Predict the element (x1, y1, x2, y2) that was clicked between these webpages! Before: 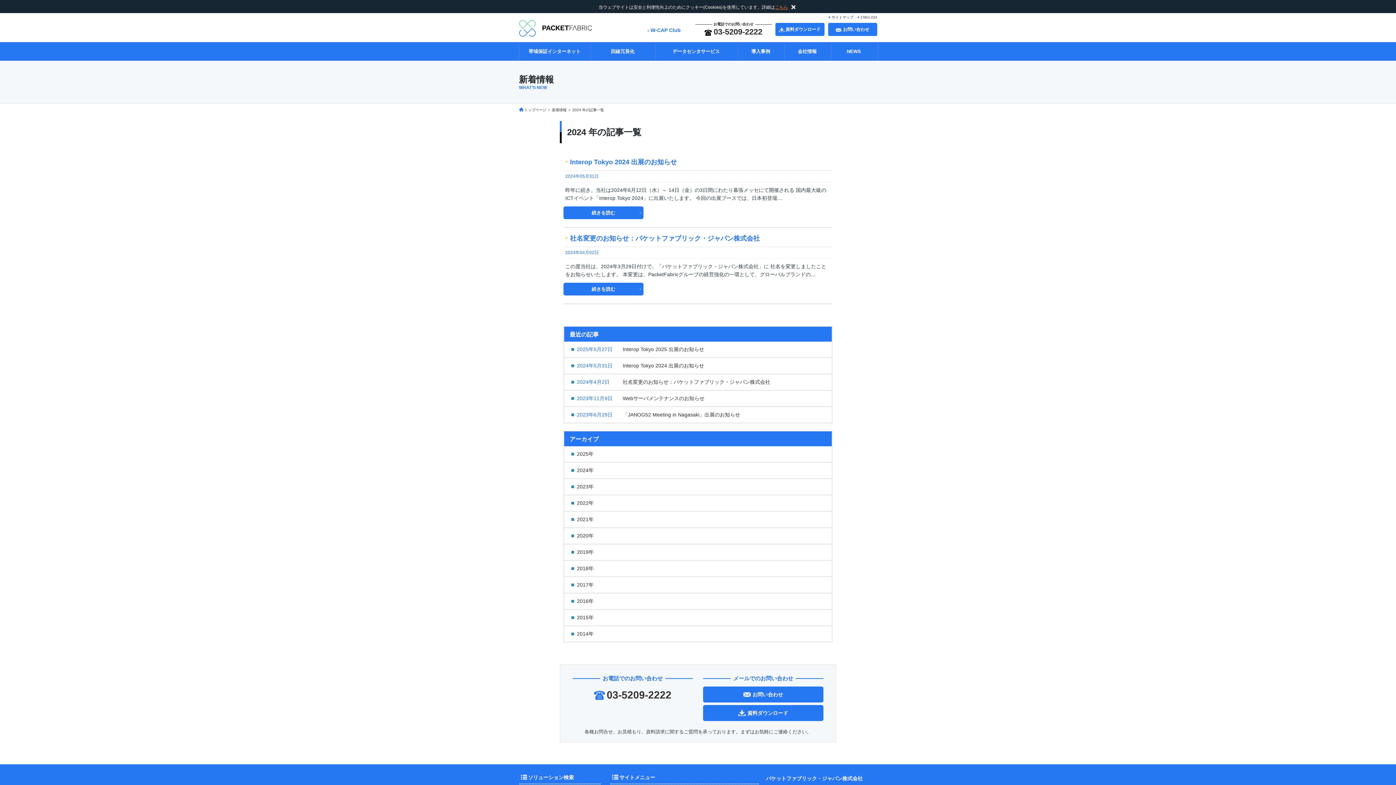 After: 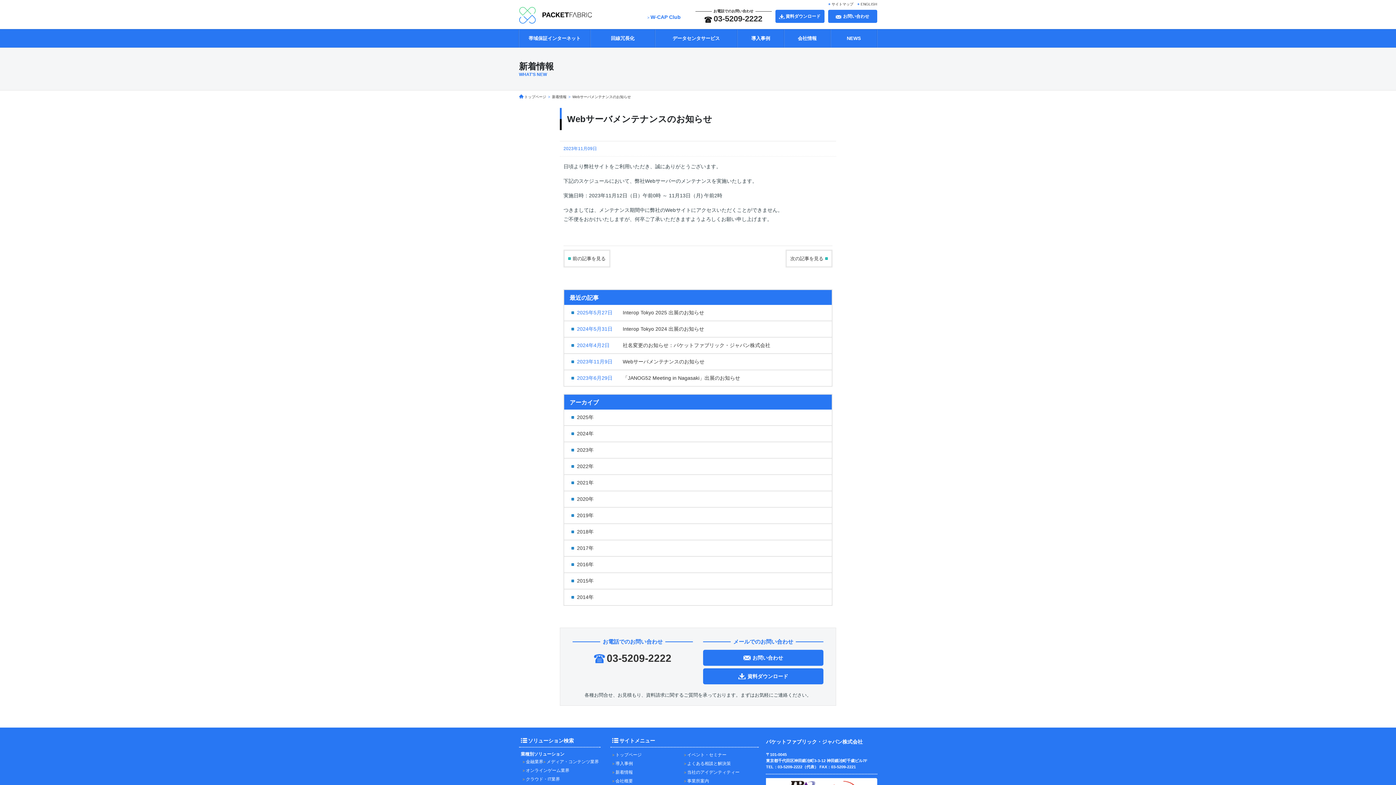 Action: label: 2023年11月9日
Webサーバメンテナンスのお知らせ bbox: (571, 395, 824, 402)